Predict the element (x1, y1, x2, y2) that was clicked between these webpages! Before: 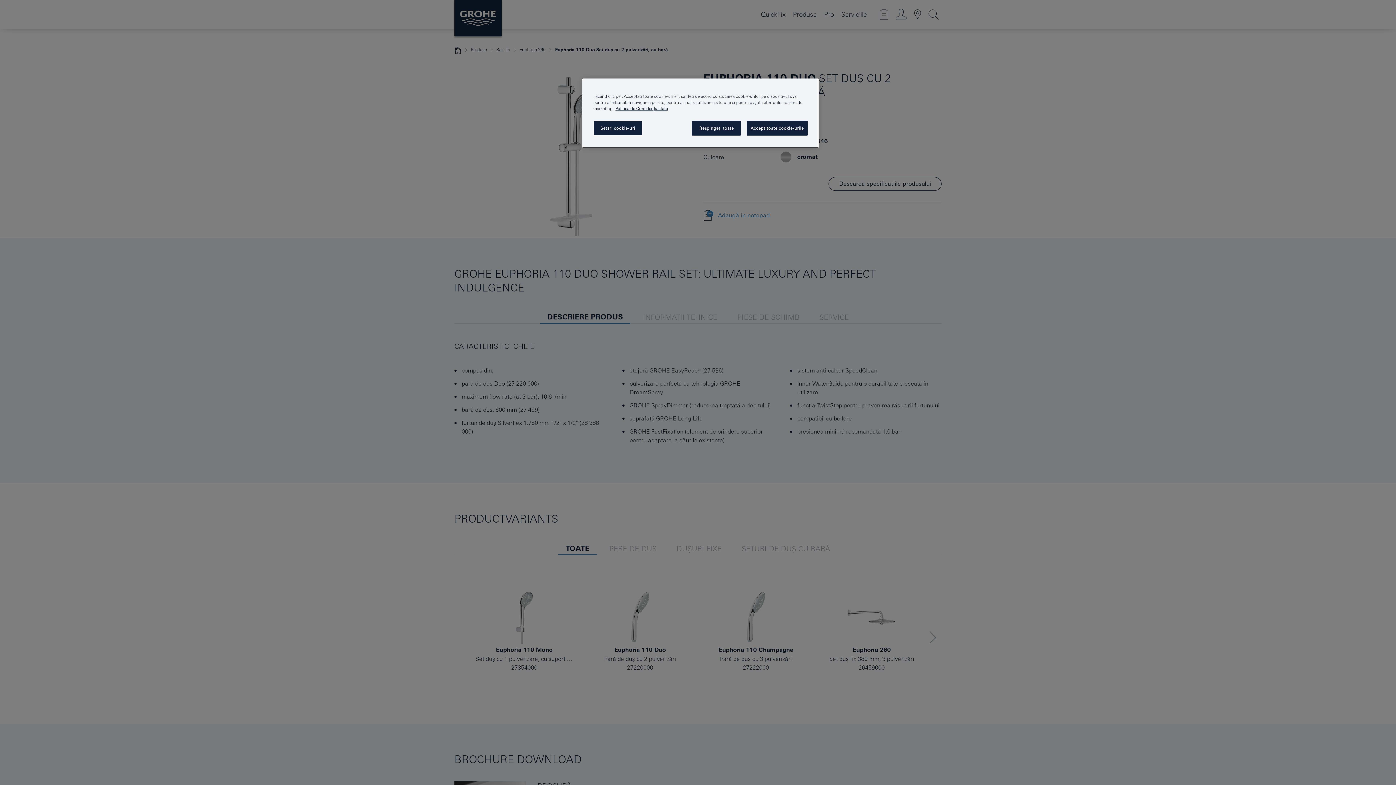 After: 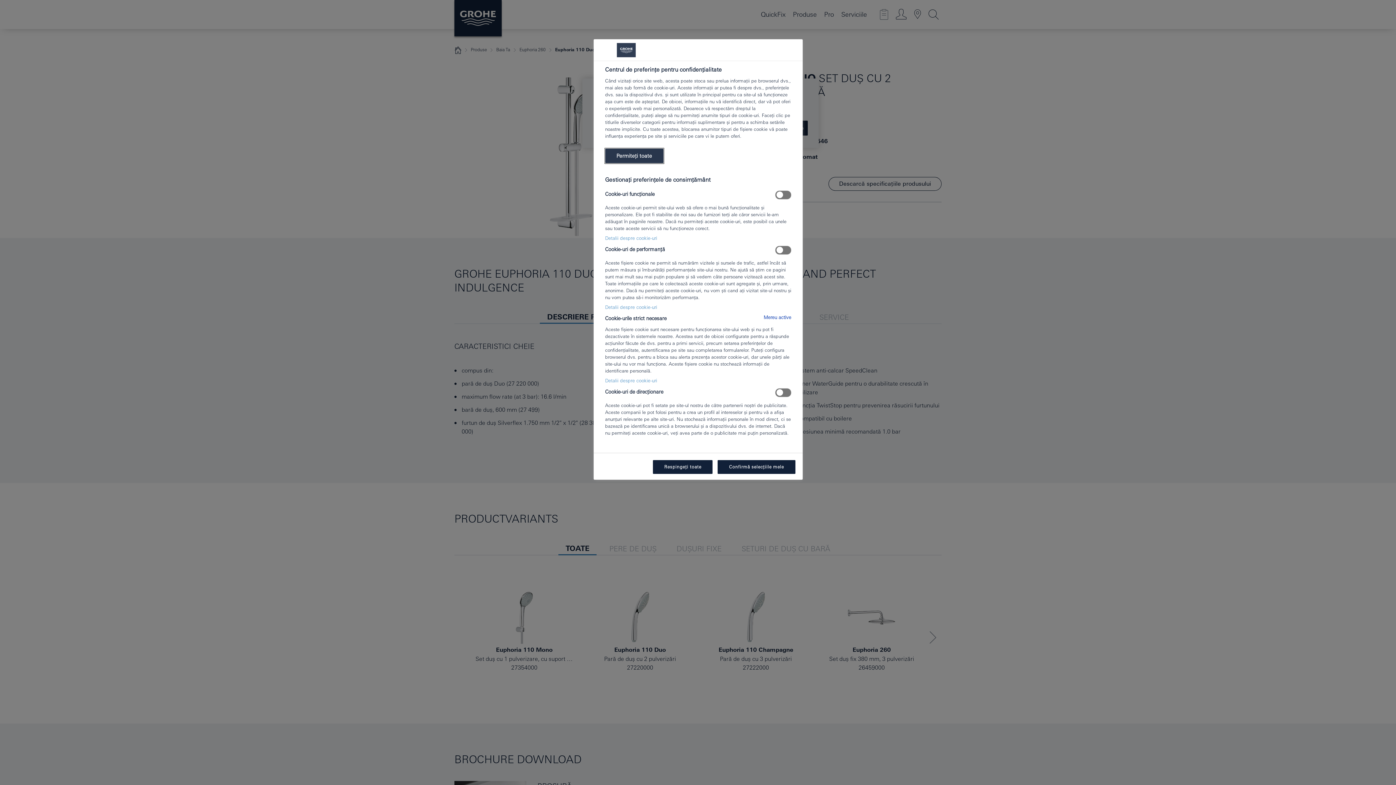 Action: bbox: (593, 120, 642, 135) label: Setări cookie-uri